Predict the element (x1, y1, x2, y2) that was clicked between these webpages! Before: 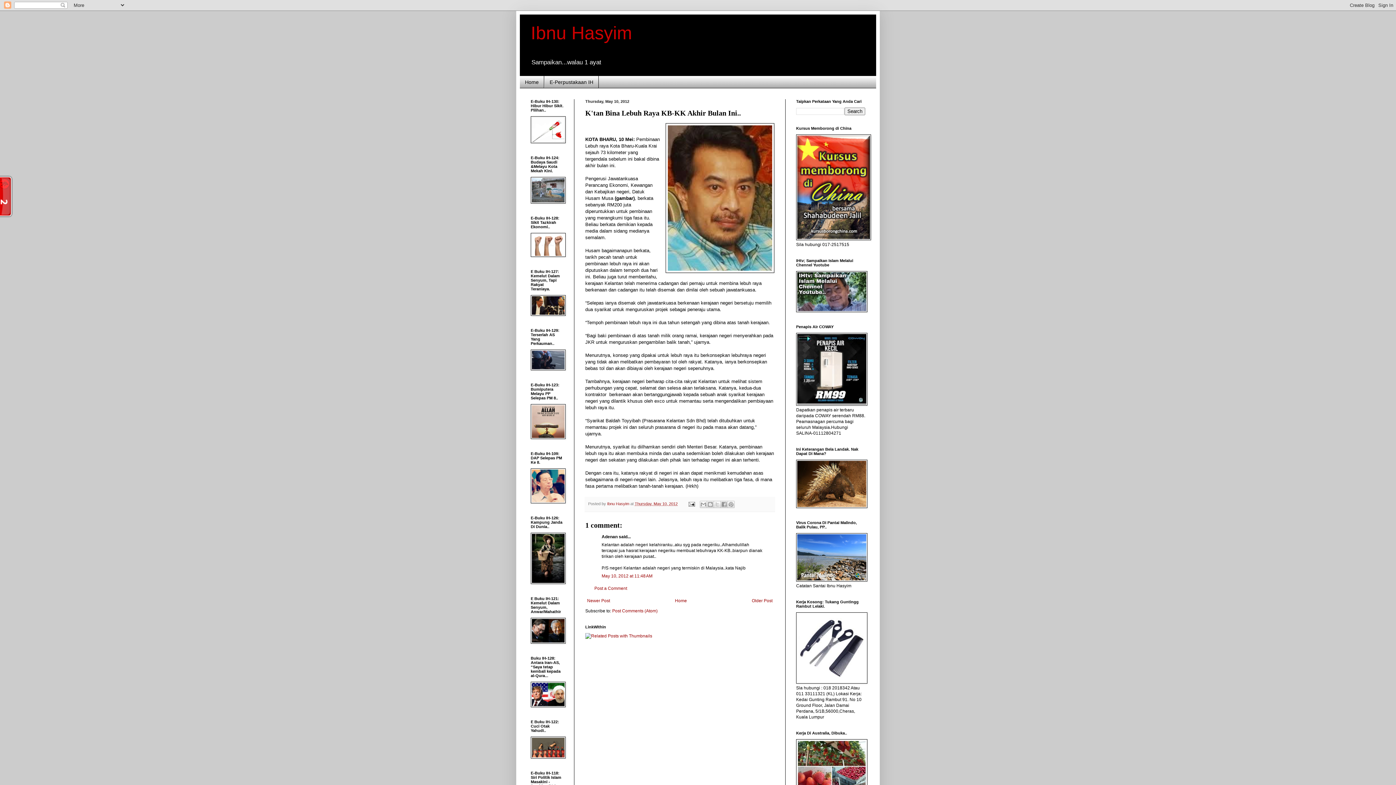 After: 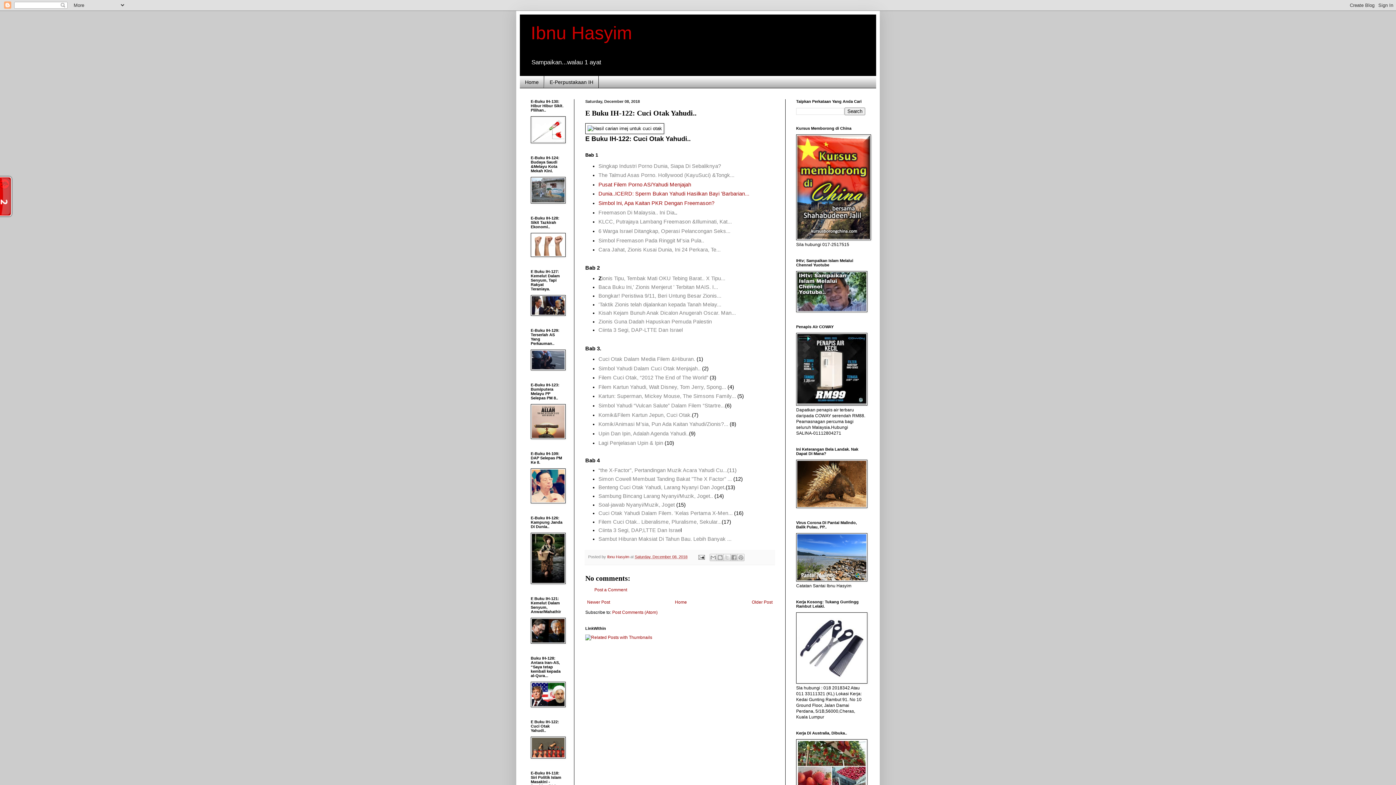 Action: bbox: (530, 754, 565, 760)